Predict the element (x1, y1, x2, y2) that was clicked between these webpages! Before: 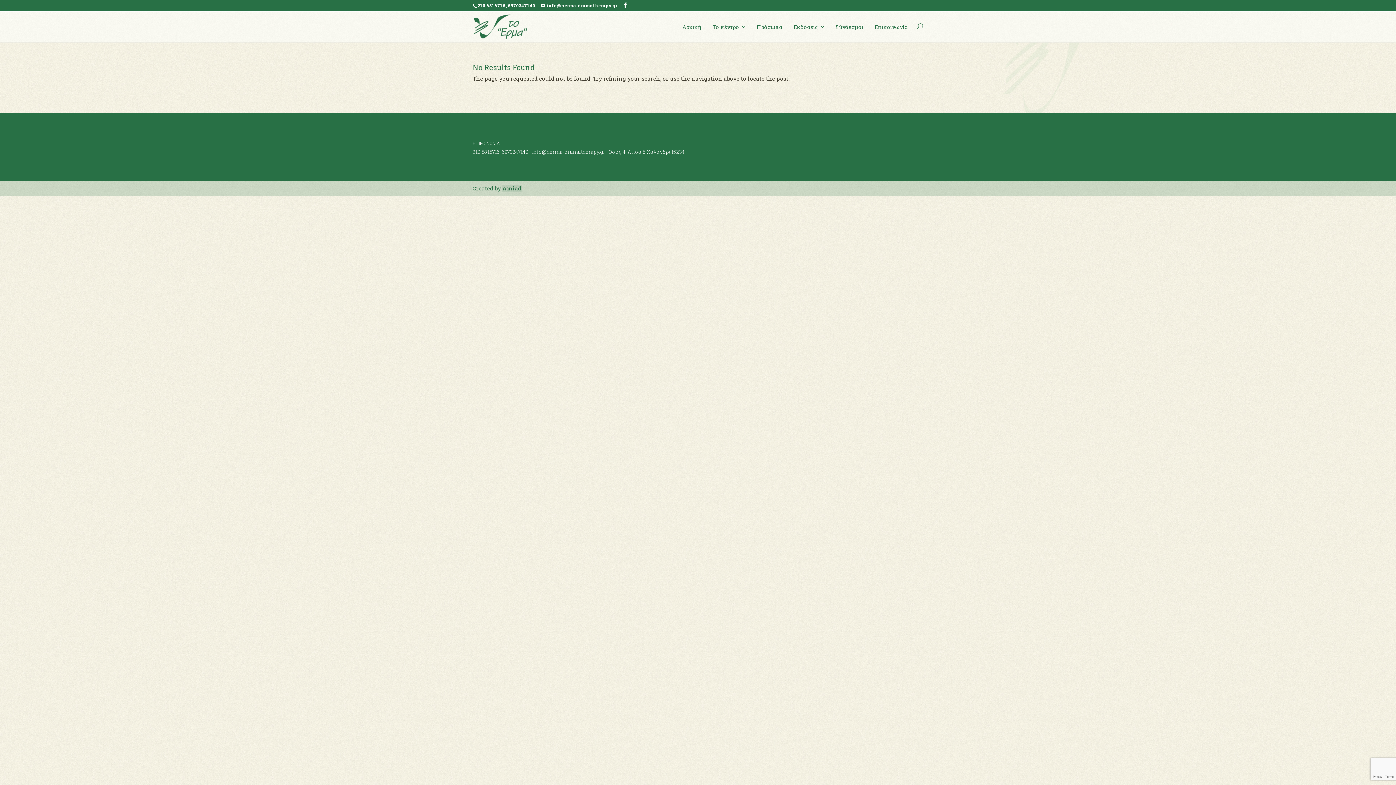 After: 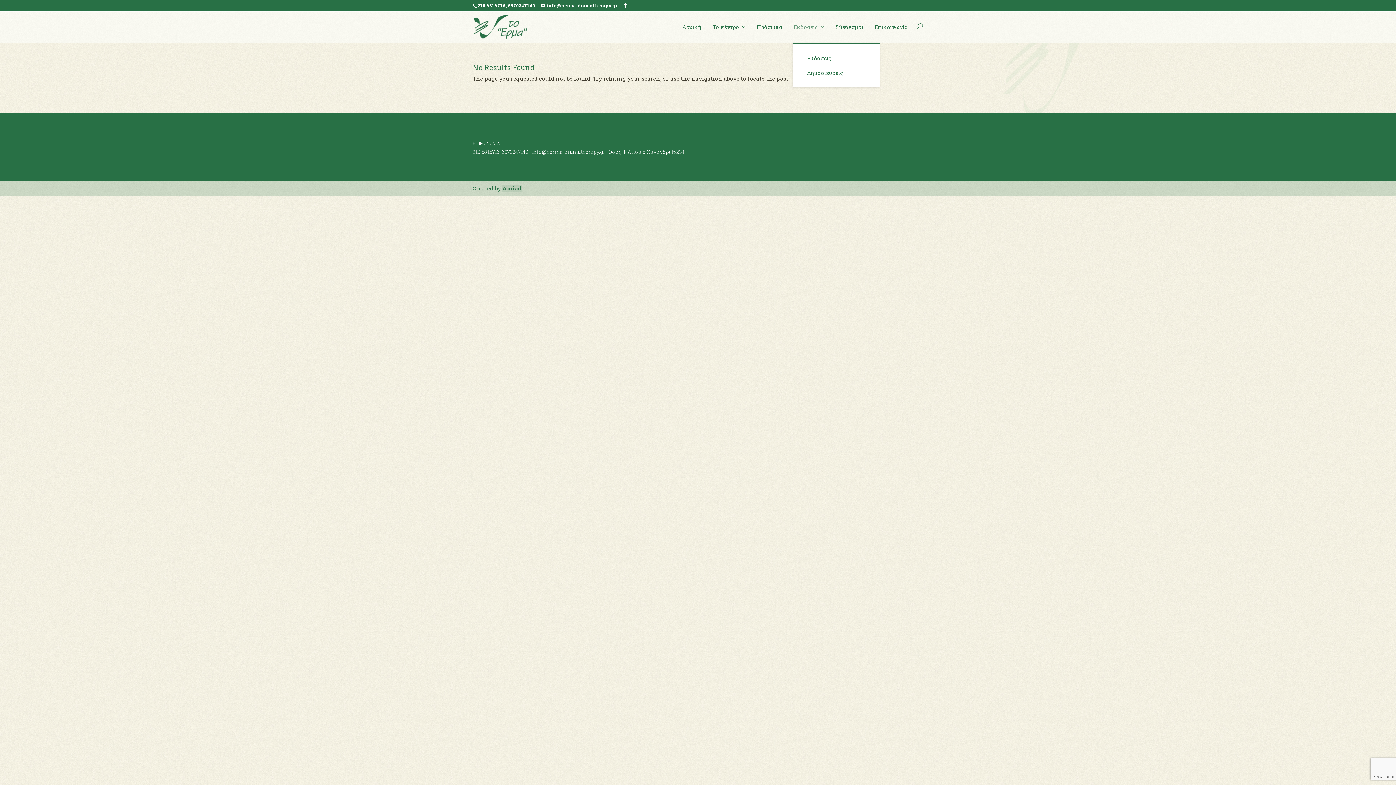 Action: bbox: (792, 23, 825, 30) label: Εκδόσεις